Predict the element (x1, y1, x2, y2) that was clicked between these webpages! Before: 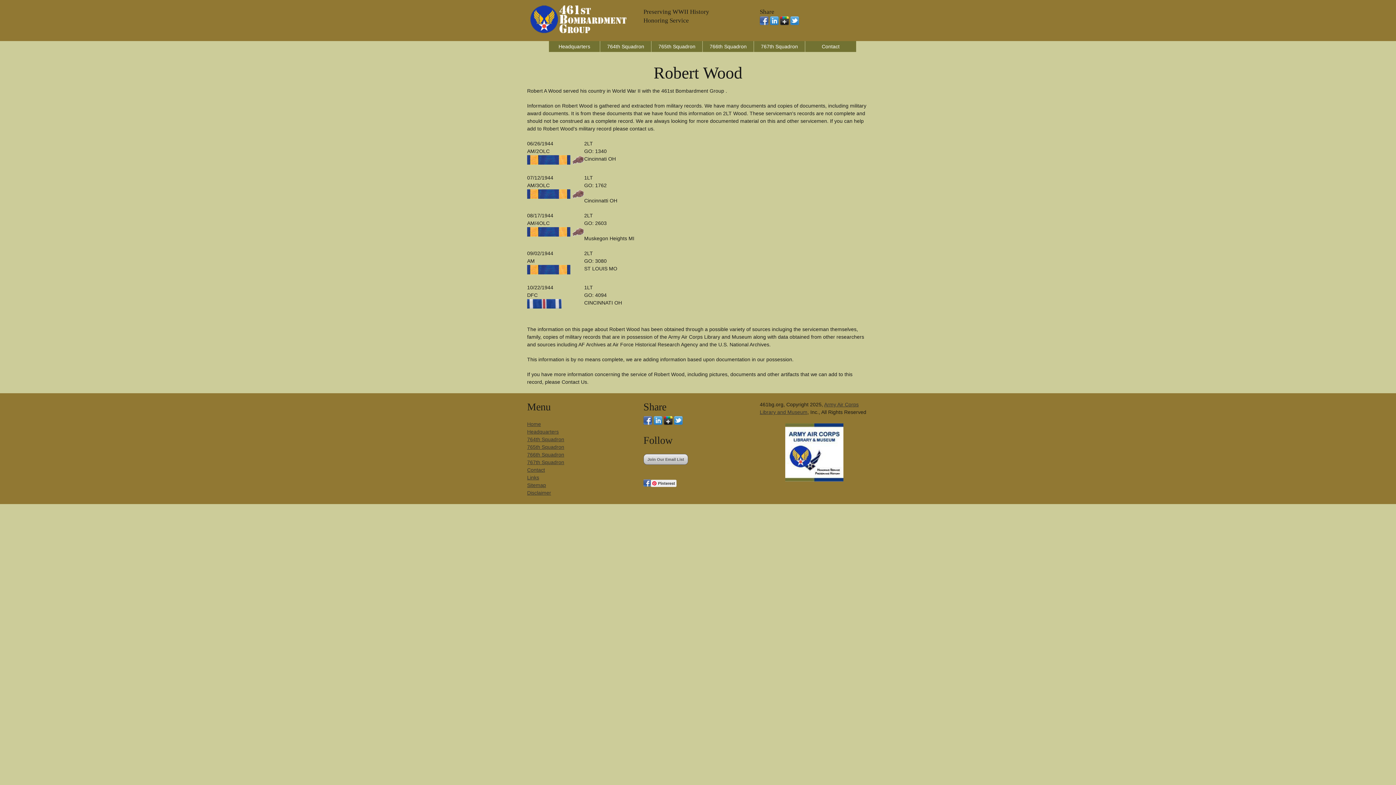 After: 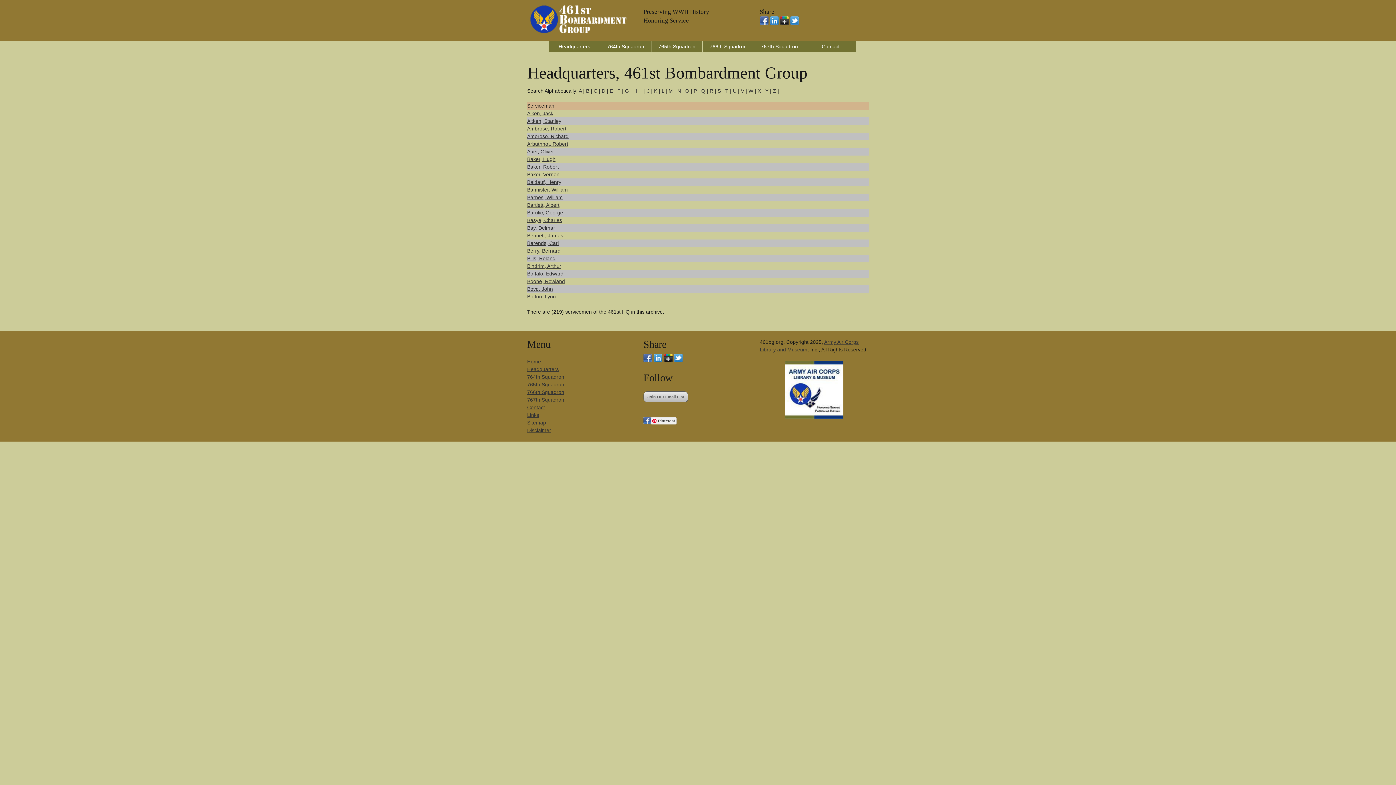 Action: bbox: (549, 41, 600, 52) label: Headquarters